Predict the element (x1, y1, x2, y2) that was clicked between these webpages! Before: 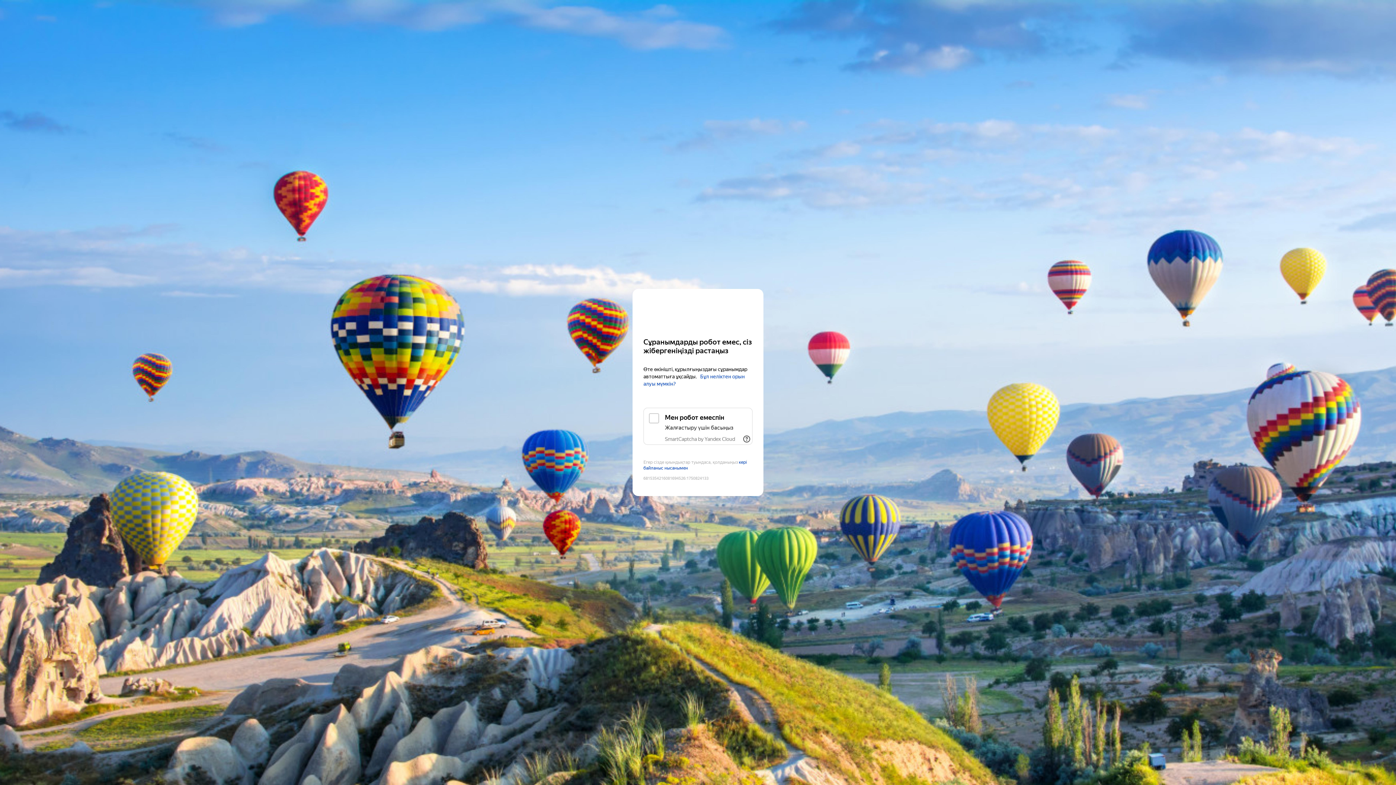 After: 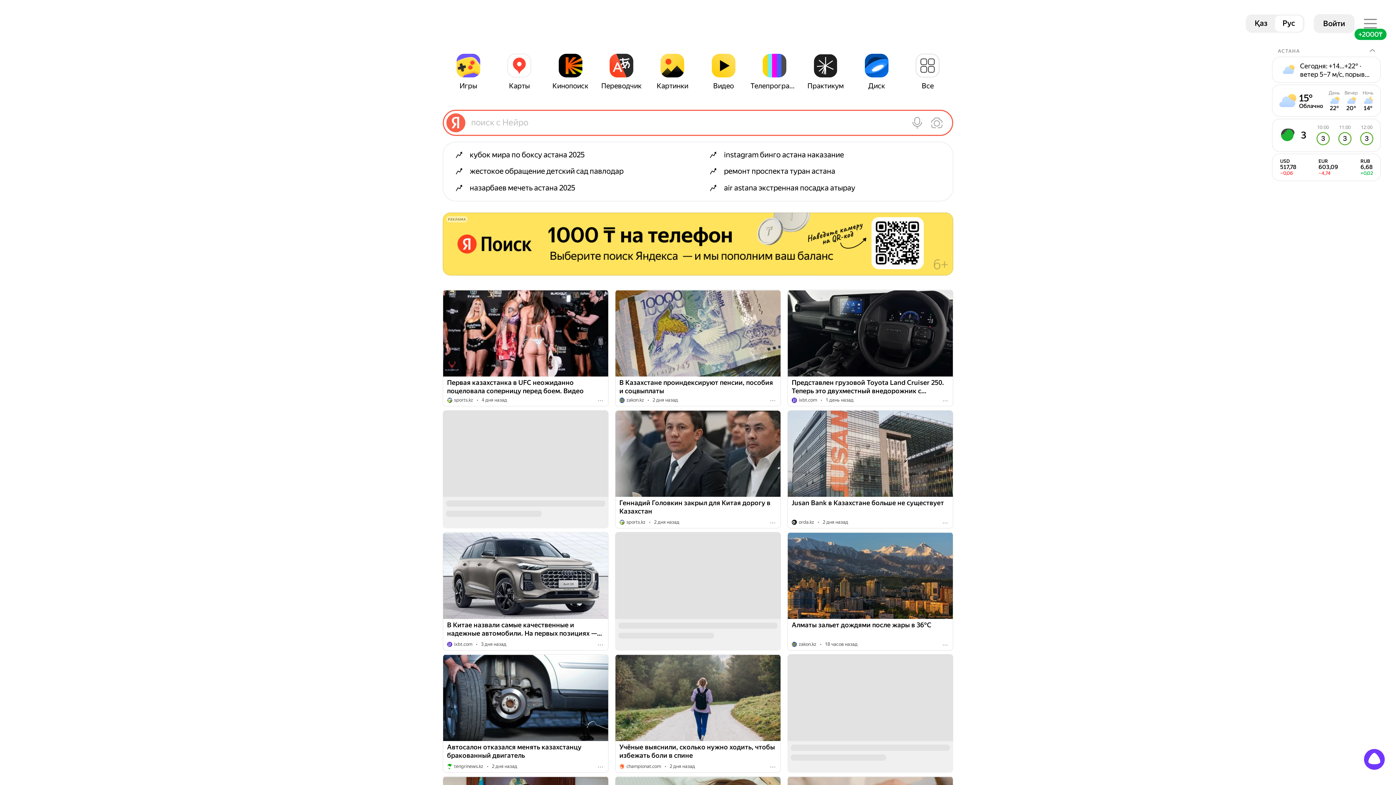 Action: bbox: (643, 303, 752, 316) label: Yandex